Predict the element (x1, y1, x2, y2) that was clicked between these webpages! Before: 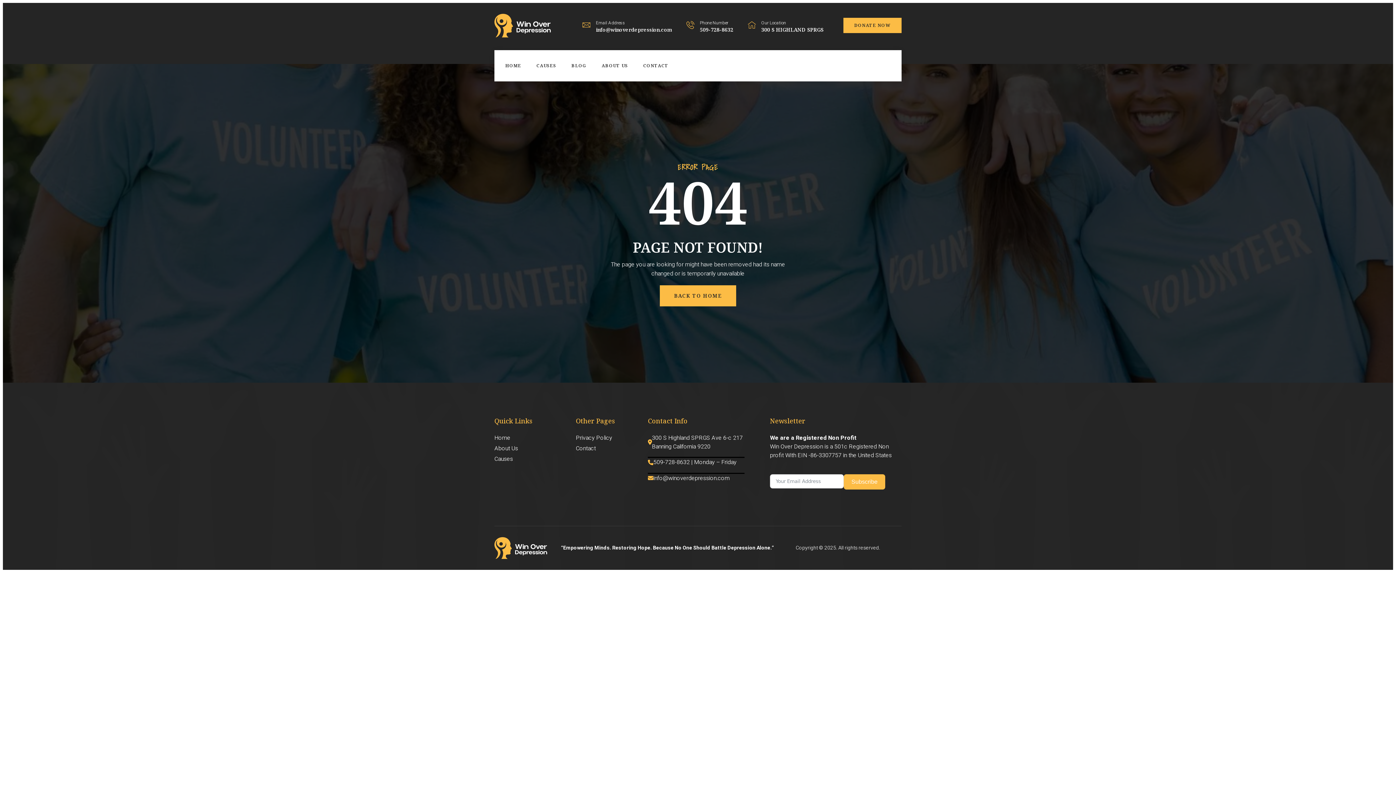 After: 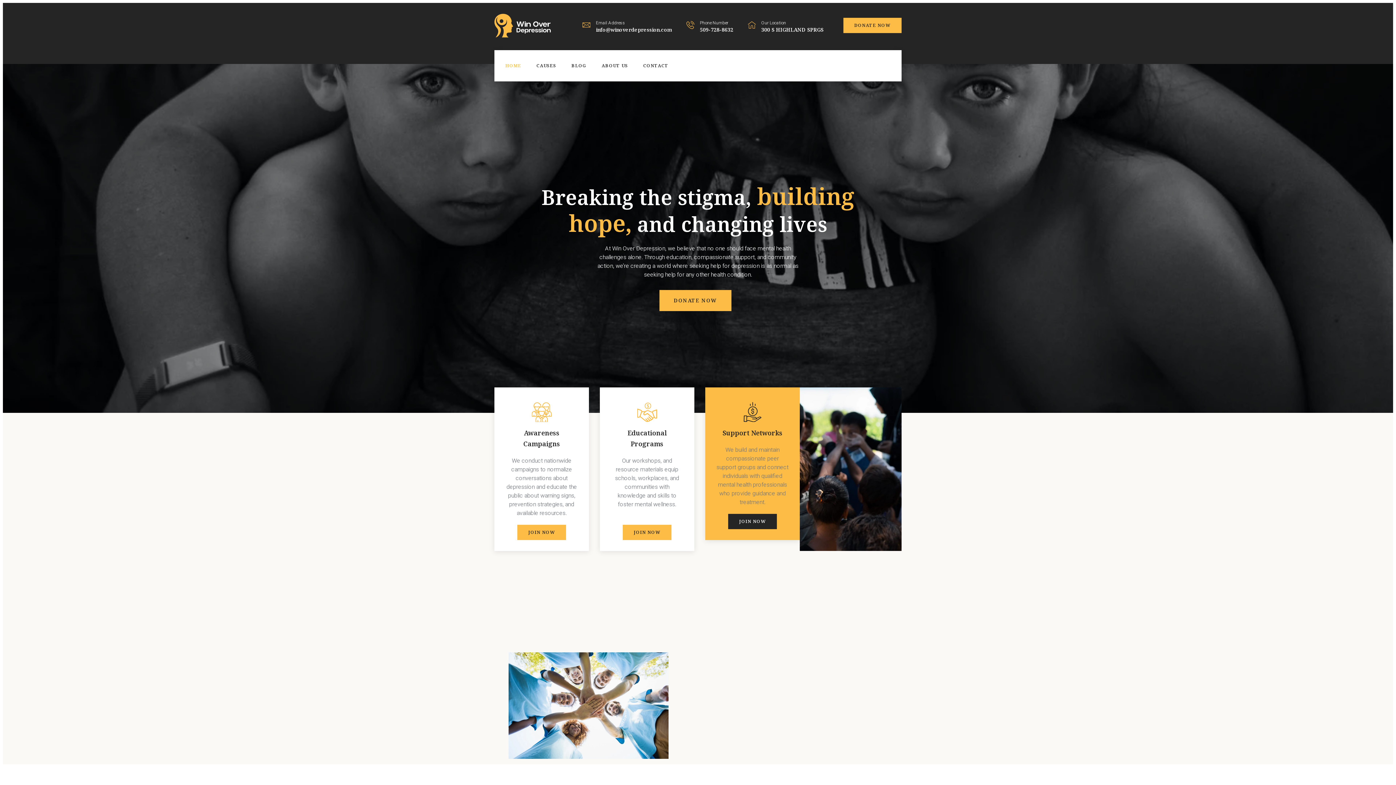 Action: bbox: (494, 433, 554, 442) label: Home